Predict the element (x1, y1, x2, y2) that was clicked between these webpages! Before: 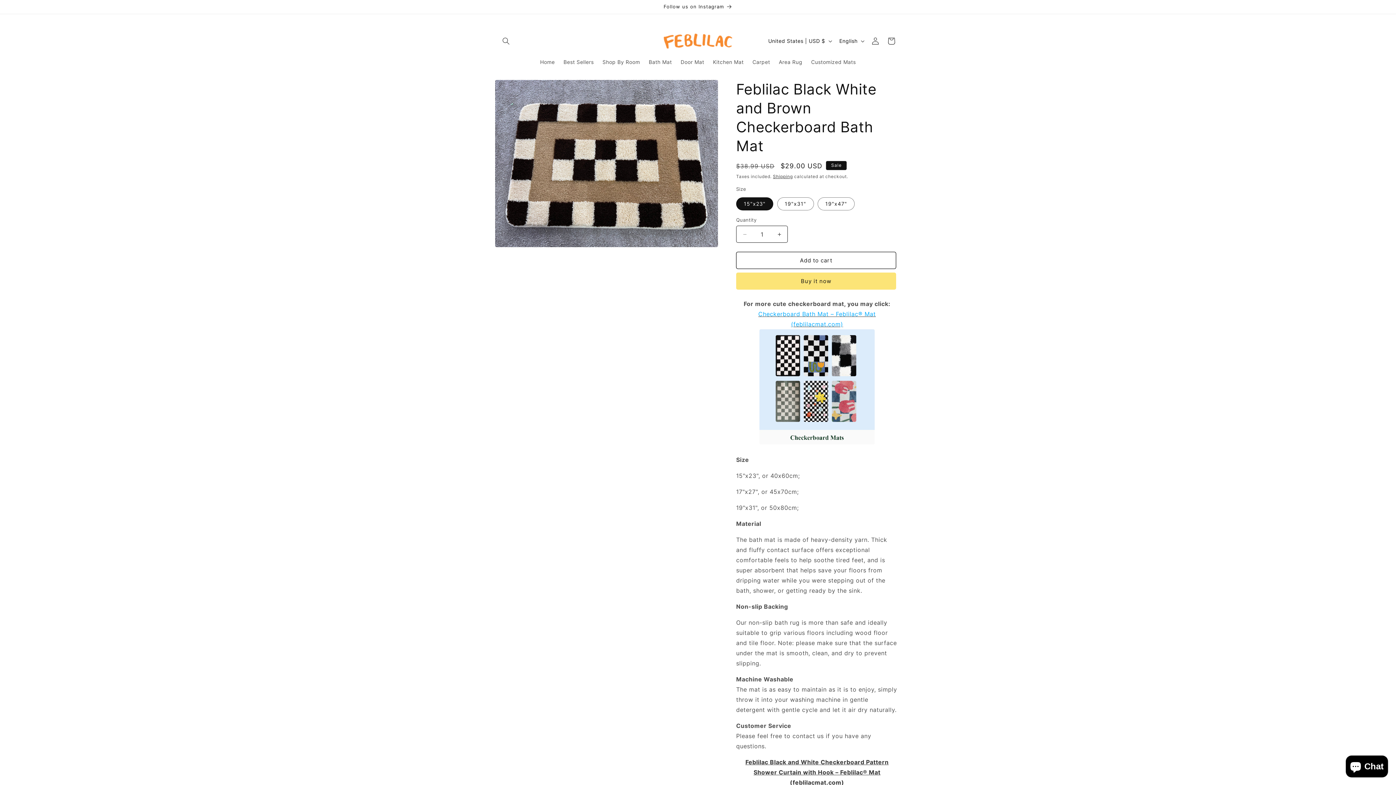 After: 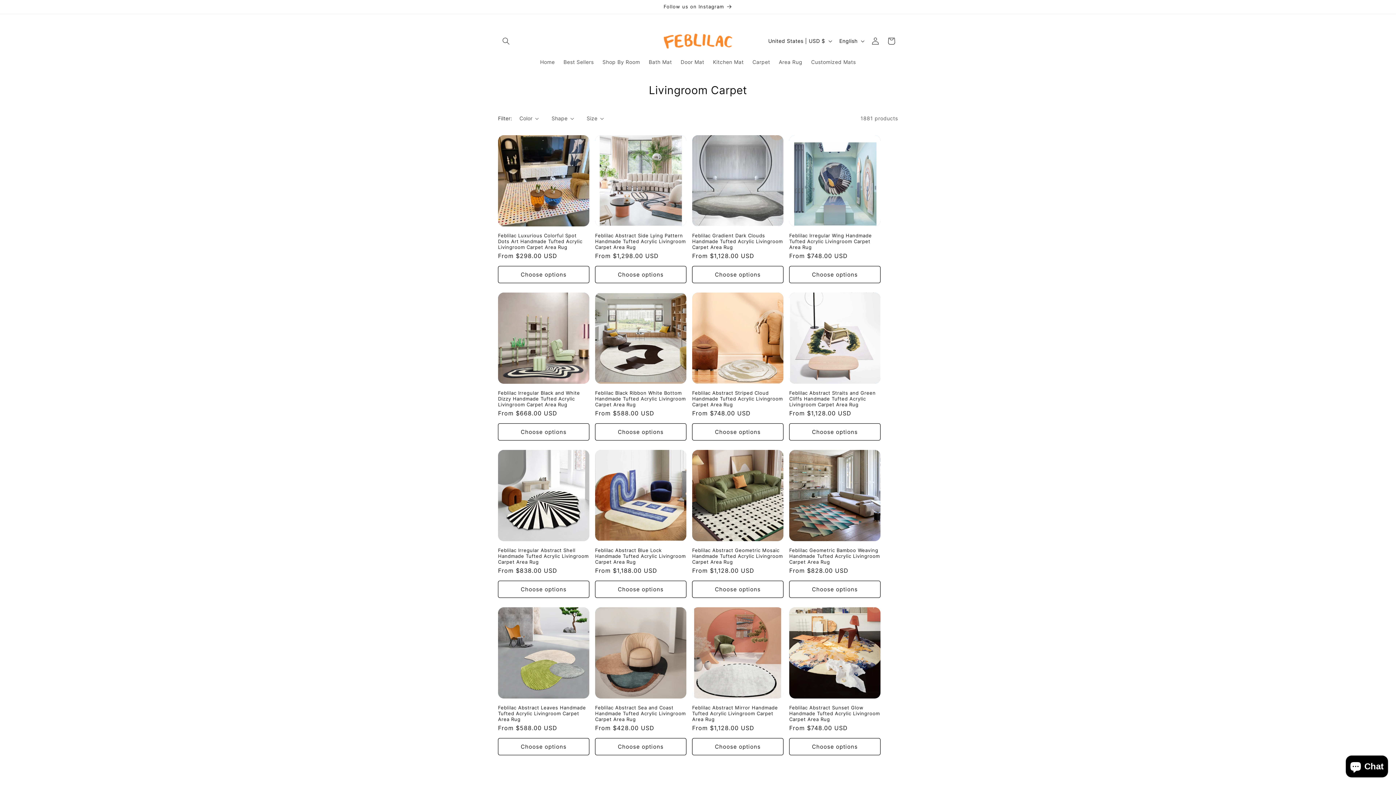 Action: bbox: (748, 54, 774, 69) label: Carpet